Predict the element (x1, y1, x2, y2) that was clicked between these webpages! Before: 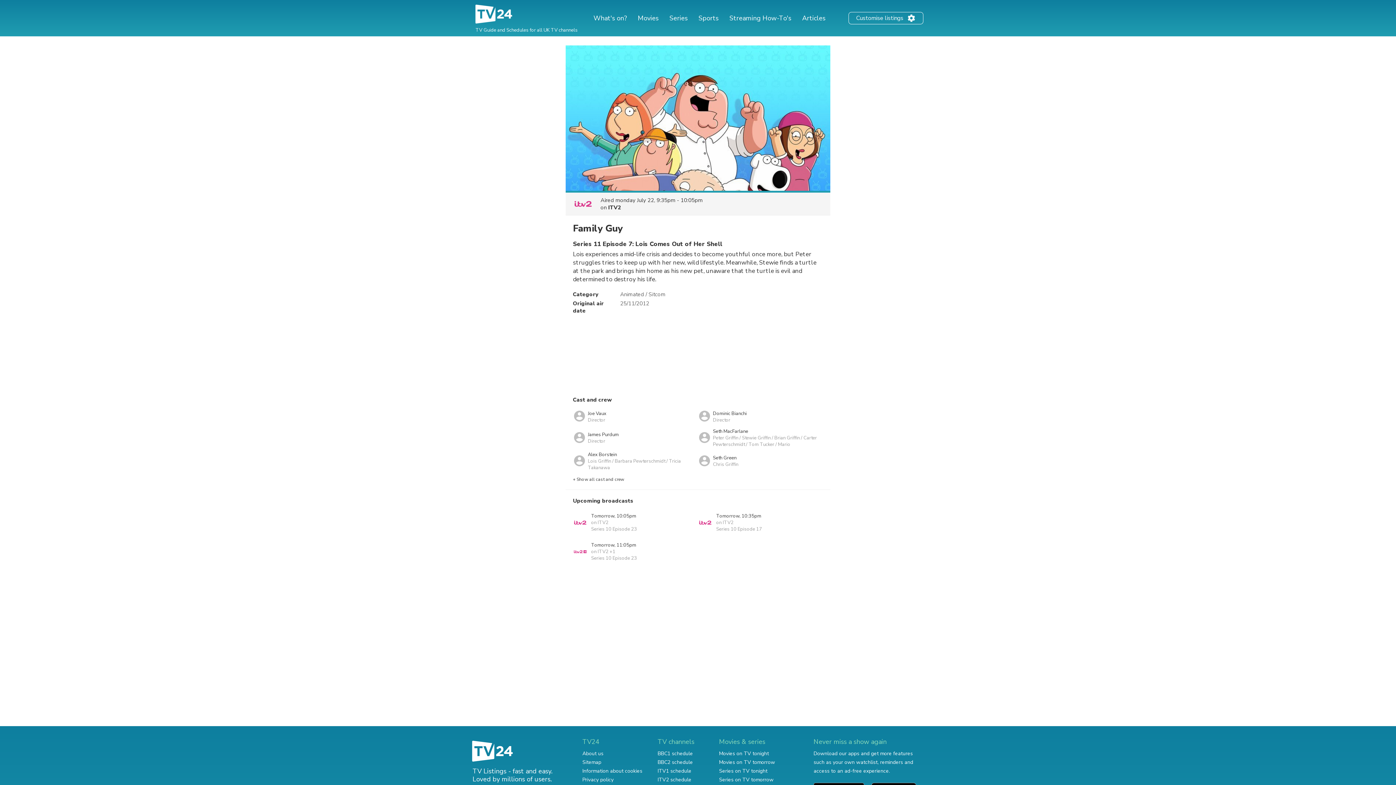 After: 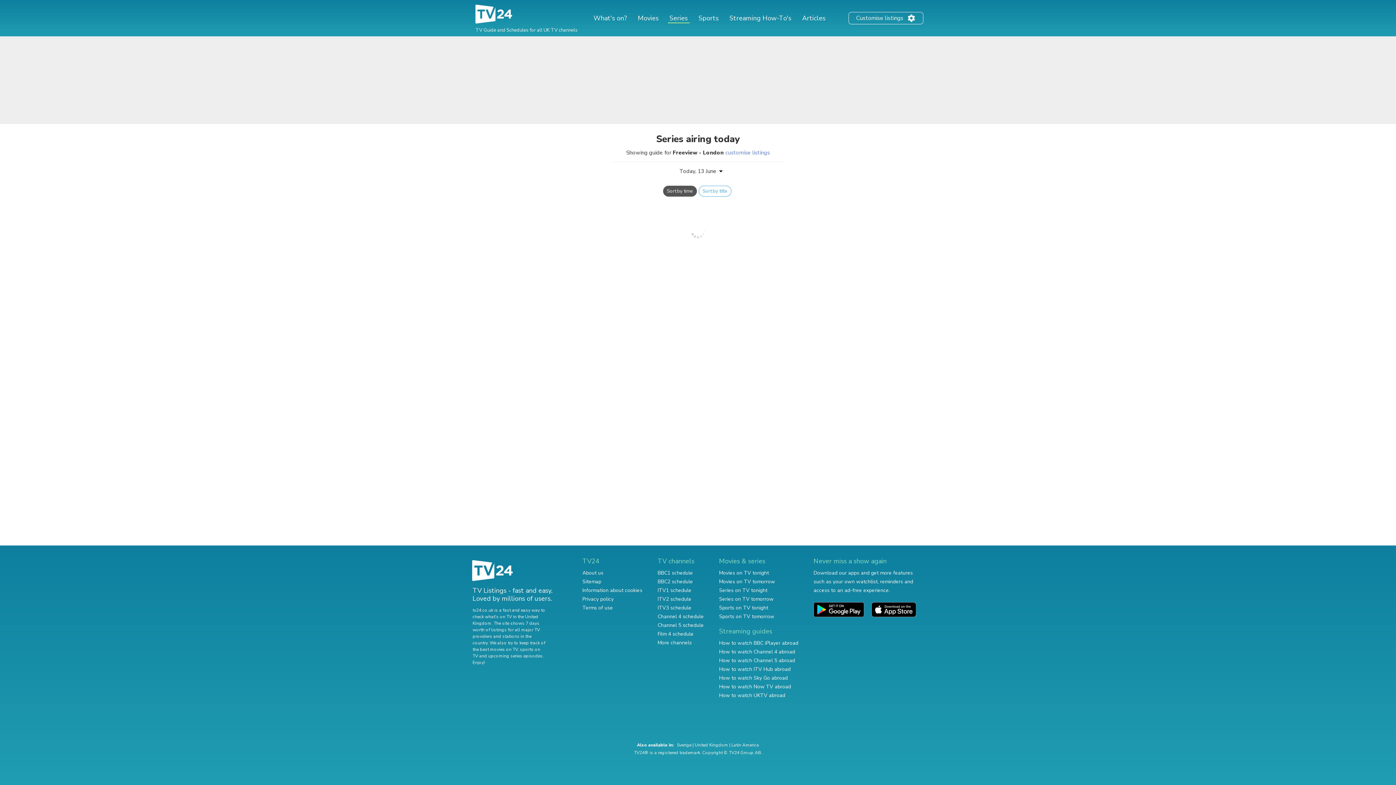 Action: label: Series on TV tonight bbox: (719, 768, 767, 774)